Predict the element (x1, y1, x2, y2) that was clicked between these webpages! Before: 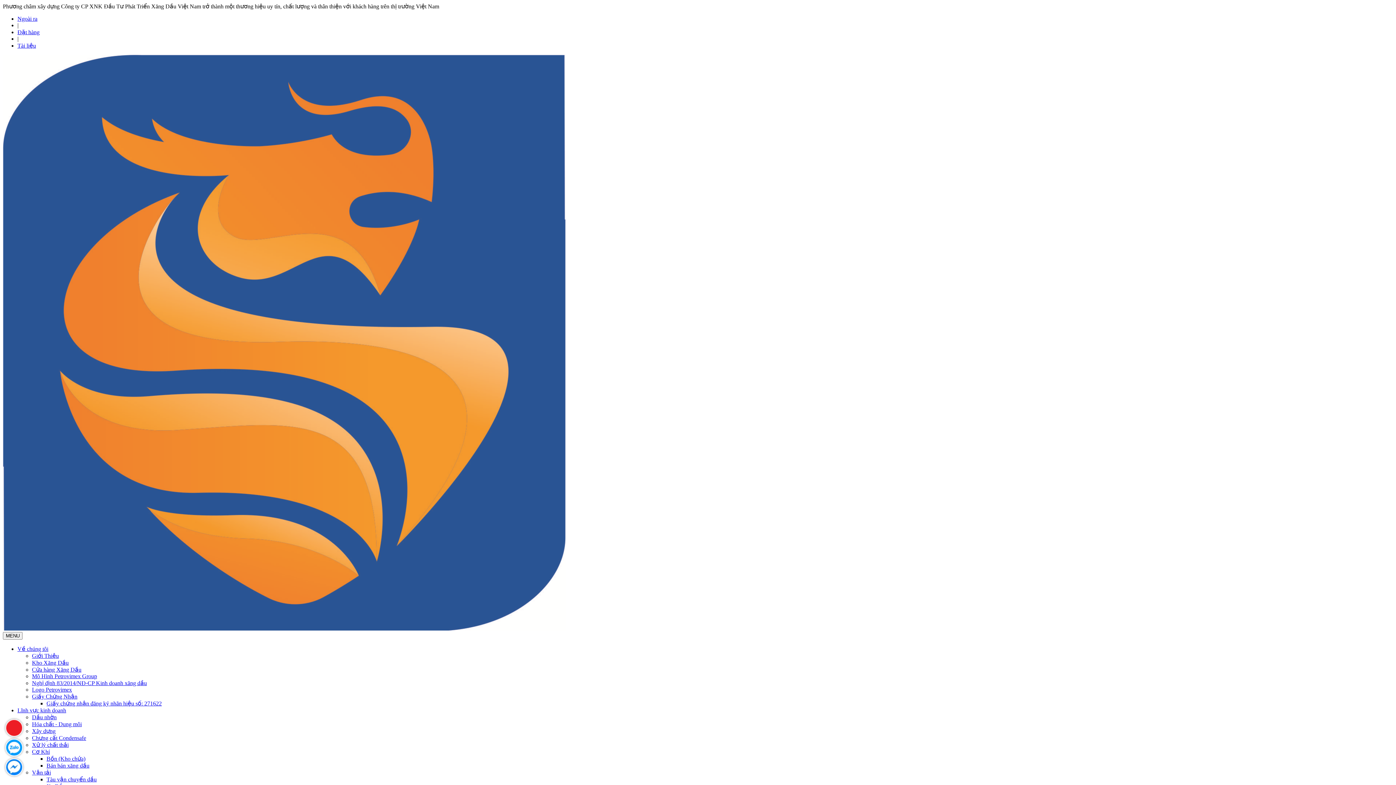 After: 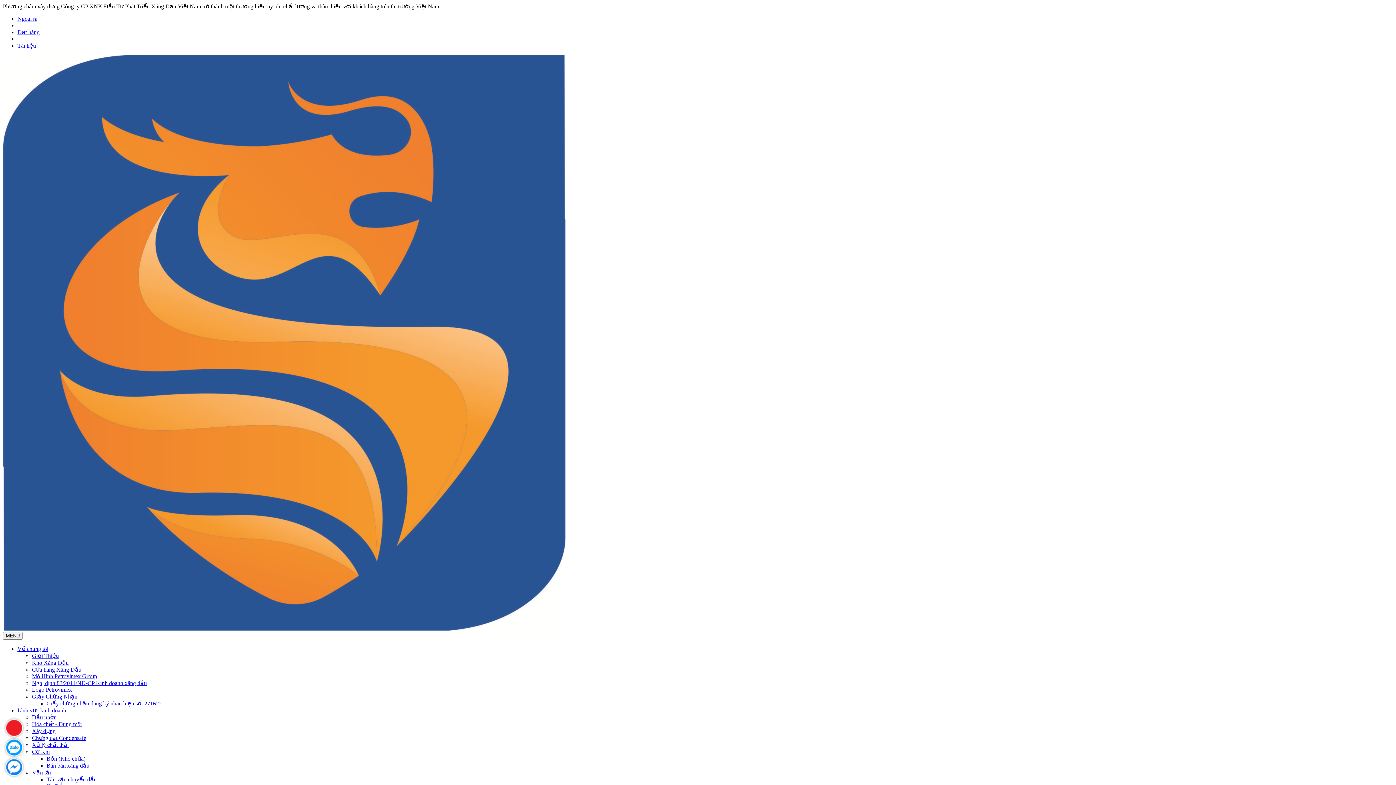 Action: label: Về chúng tôi bbox: (17, 646, 48, 652)